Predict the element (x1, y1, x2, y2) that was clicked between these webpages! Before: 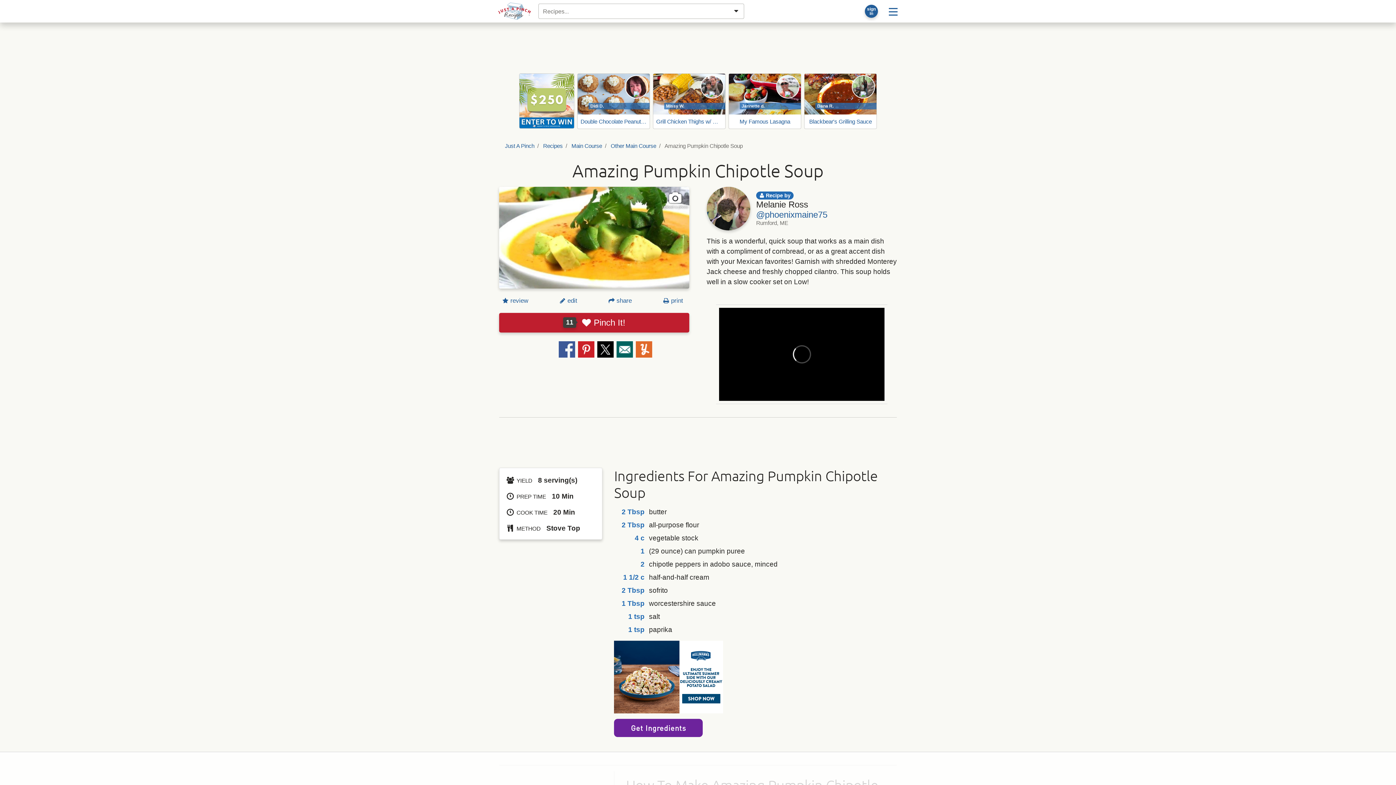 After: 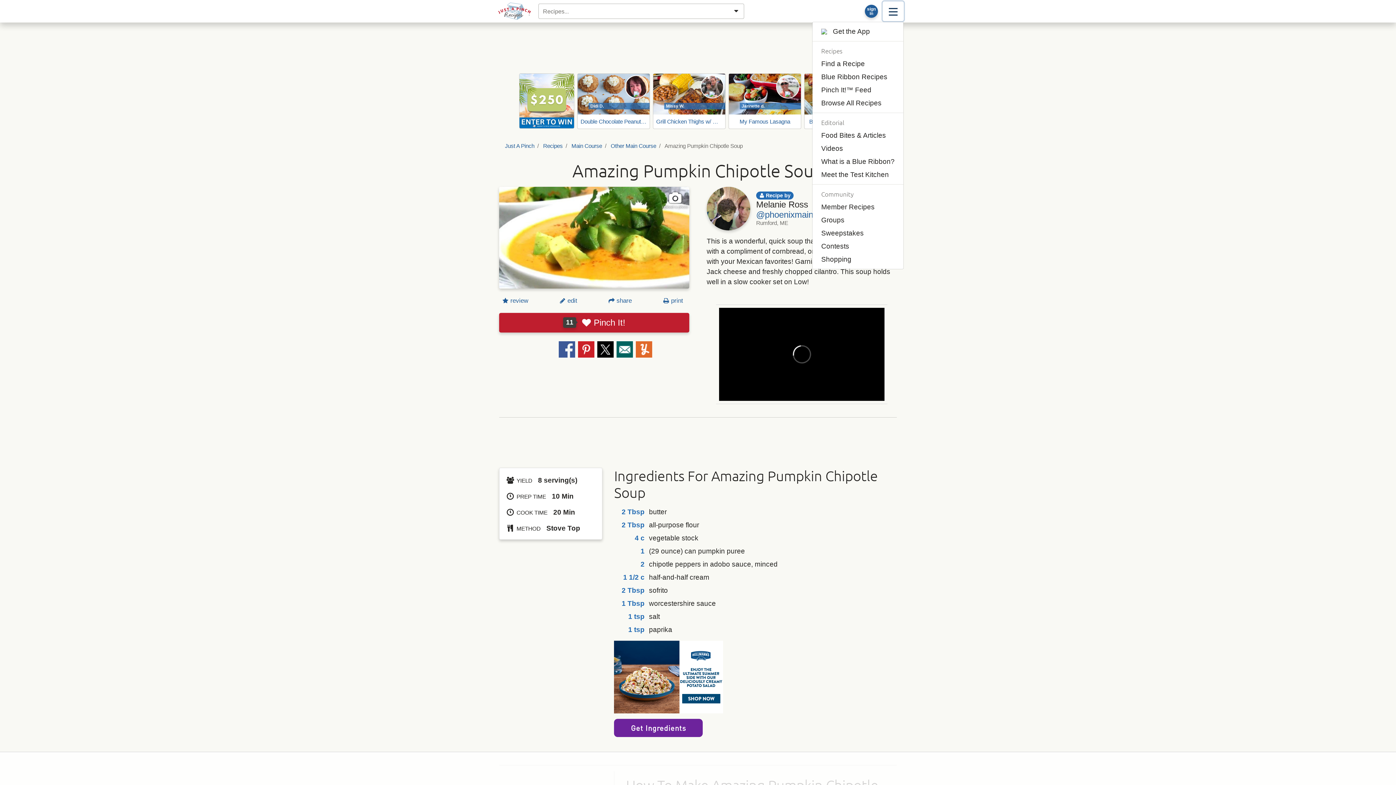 Action: label: Site menu bbox: (882, 1, 904, 21)